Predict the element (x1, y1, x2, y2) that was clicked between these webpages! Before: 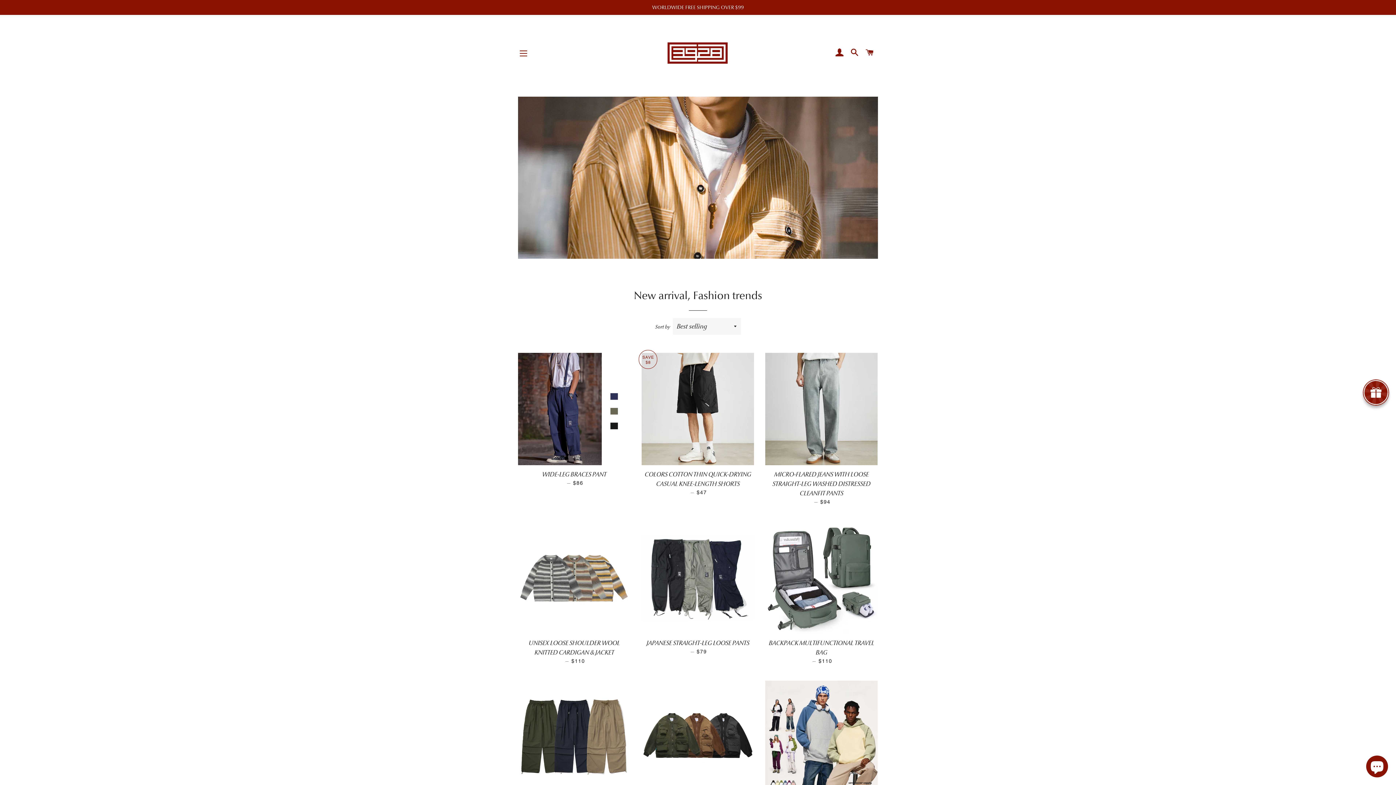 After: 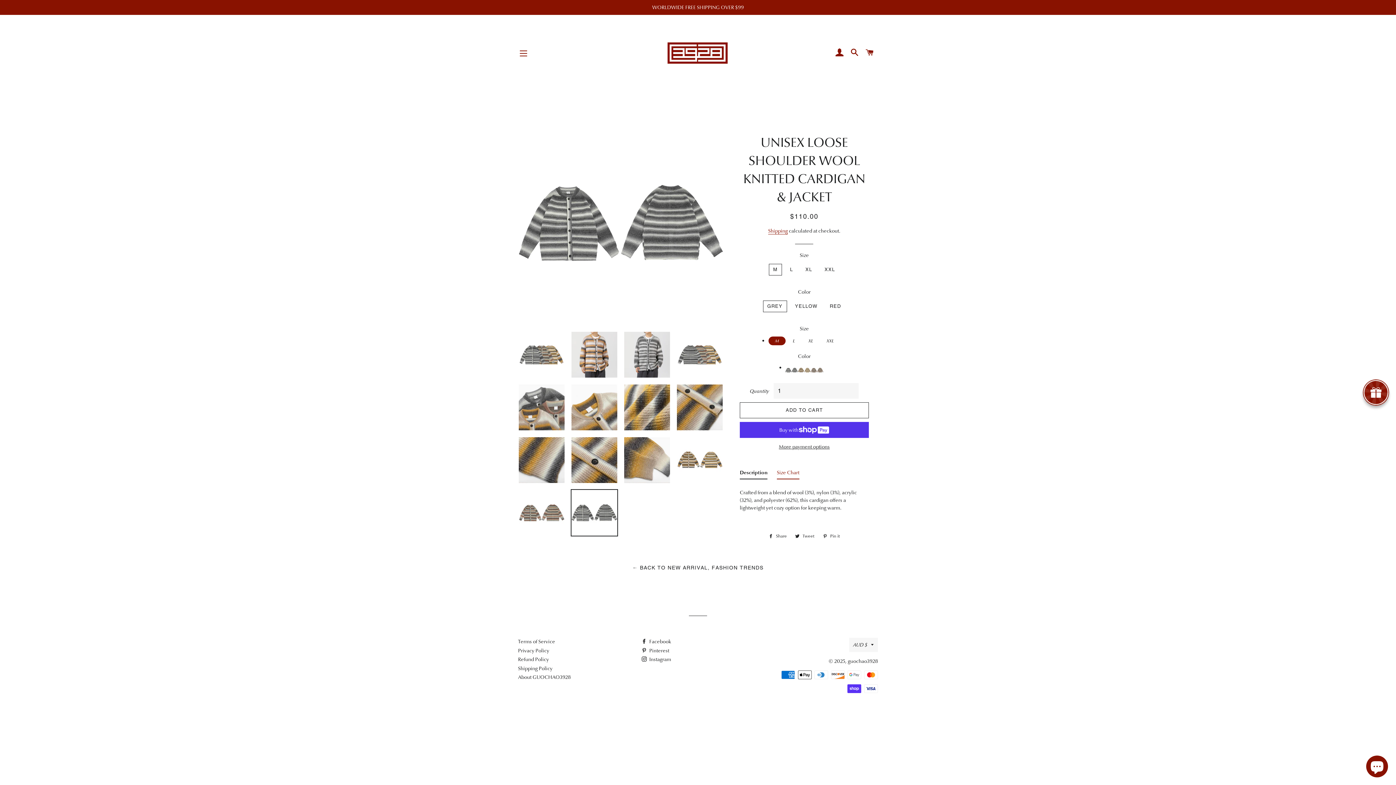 Action: bbox: (518, 634, 630, 670) label: UNISEX LOOSE SHOULDER WOOL KNITTED CARDIGAN & JACKET
— 
REGULAR PRICE
$110